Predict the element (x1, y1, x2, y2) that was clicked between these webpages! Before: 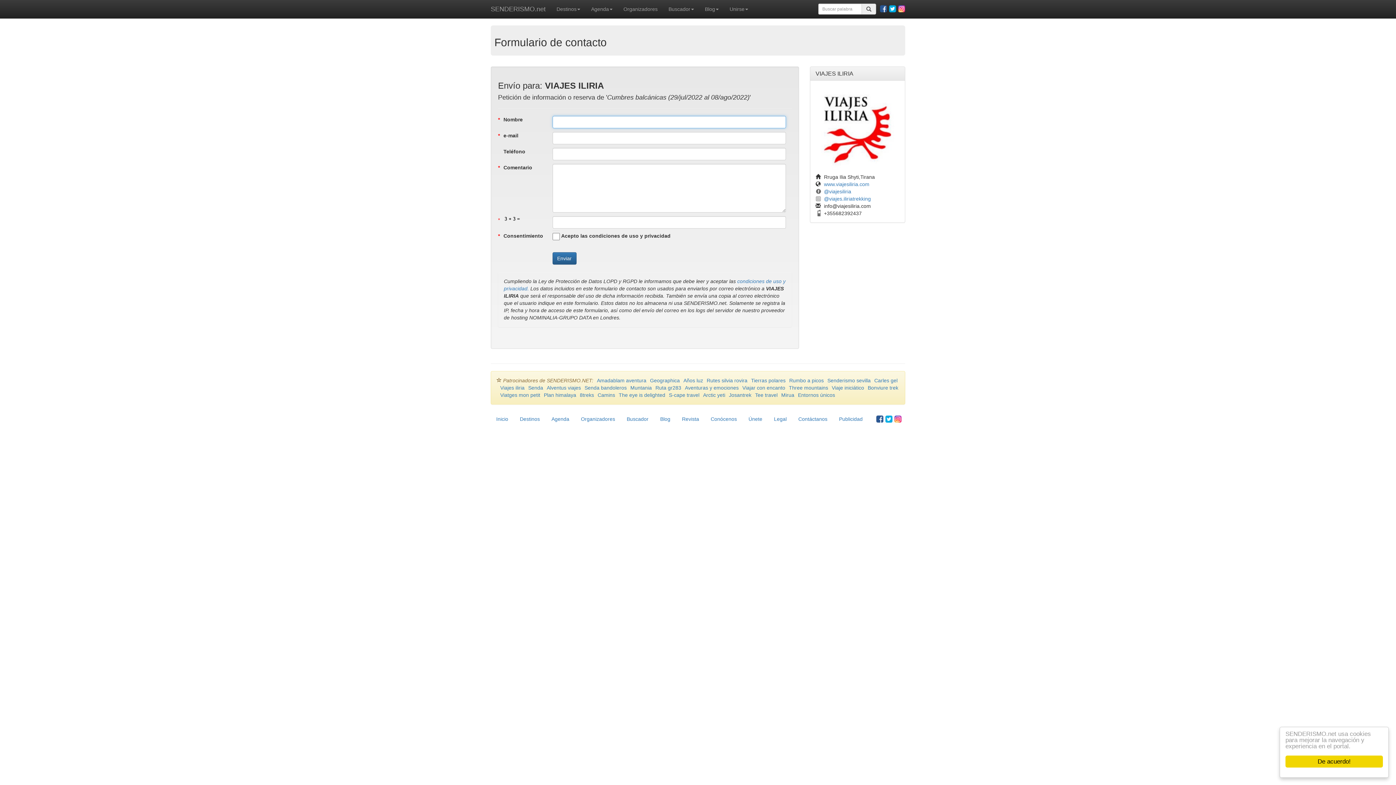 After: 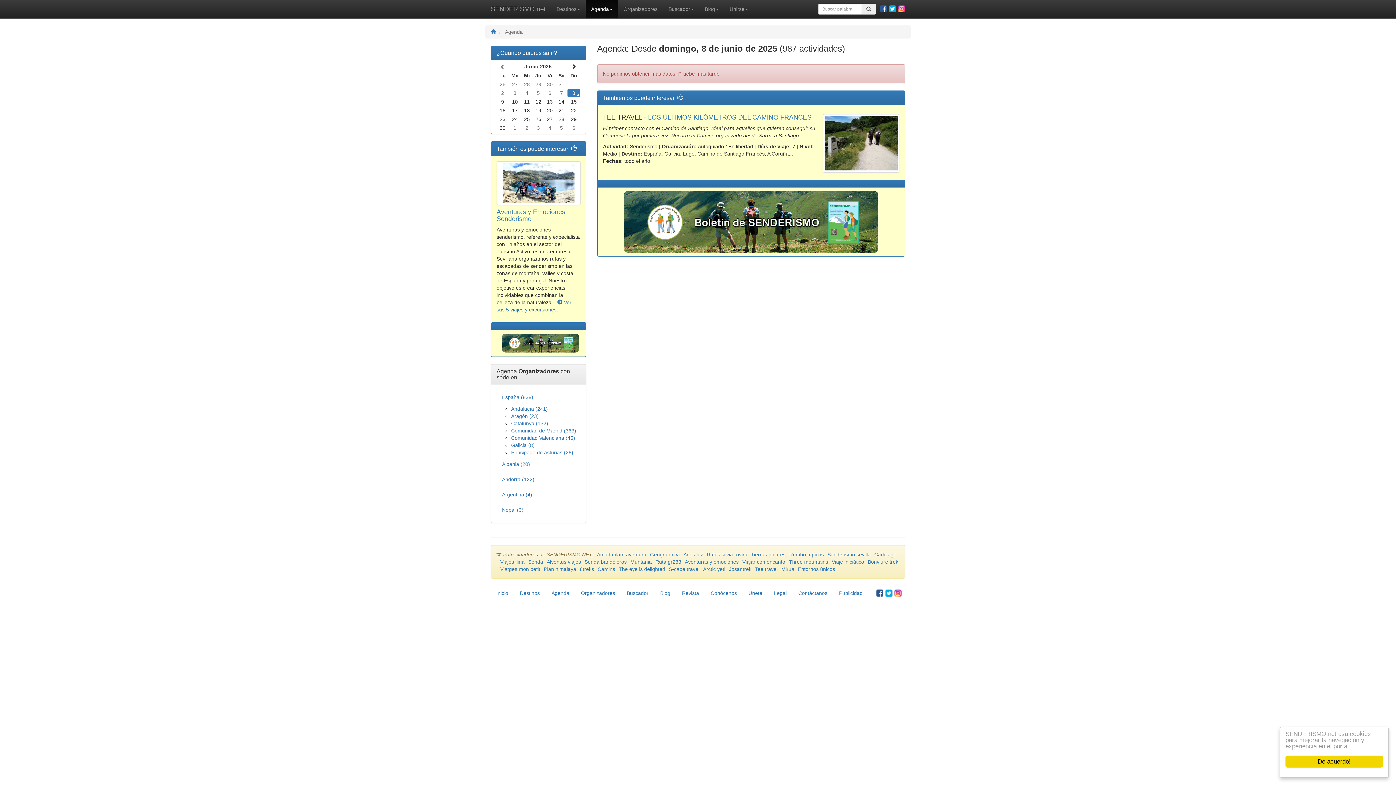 Action: label: Agenda bbox: (585, 0, 618, 18)